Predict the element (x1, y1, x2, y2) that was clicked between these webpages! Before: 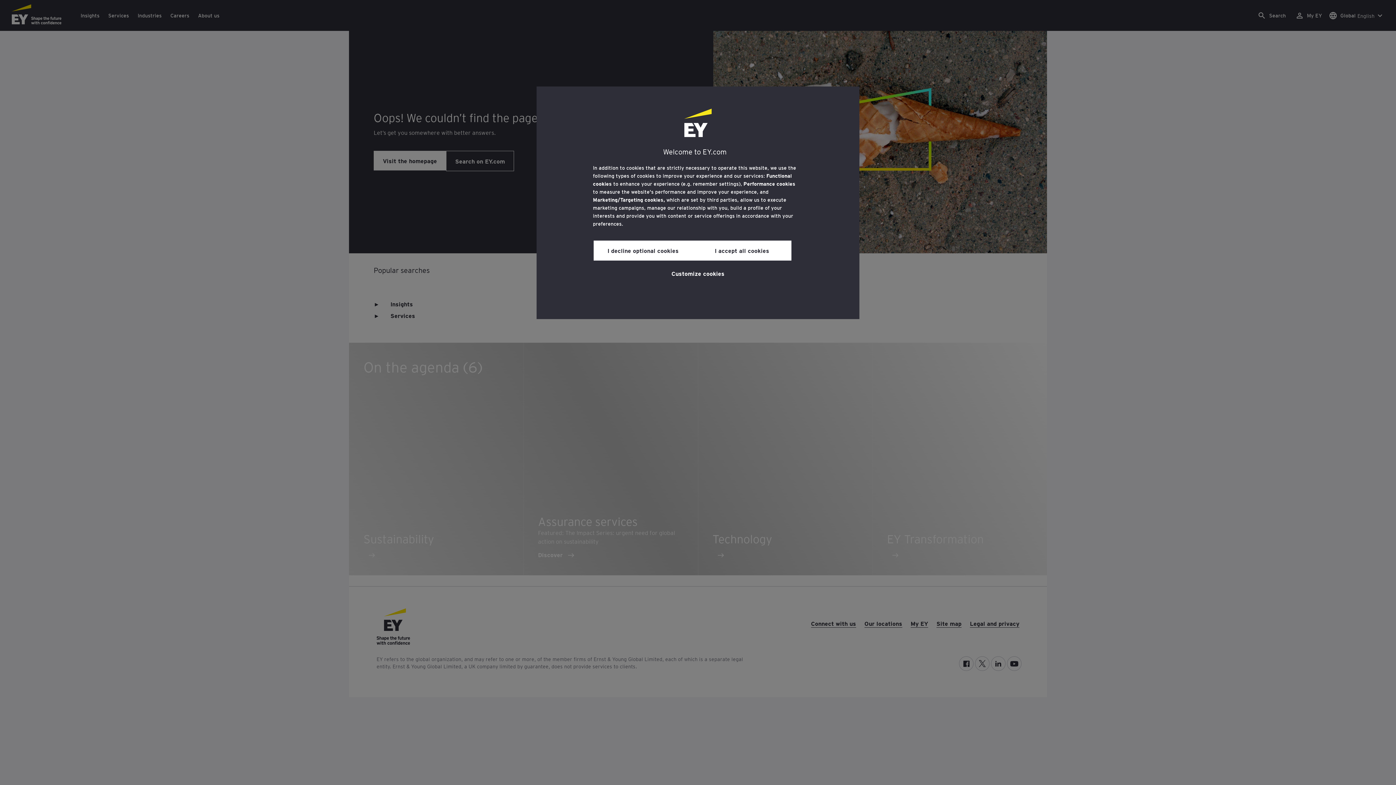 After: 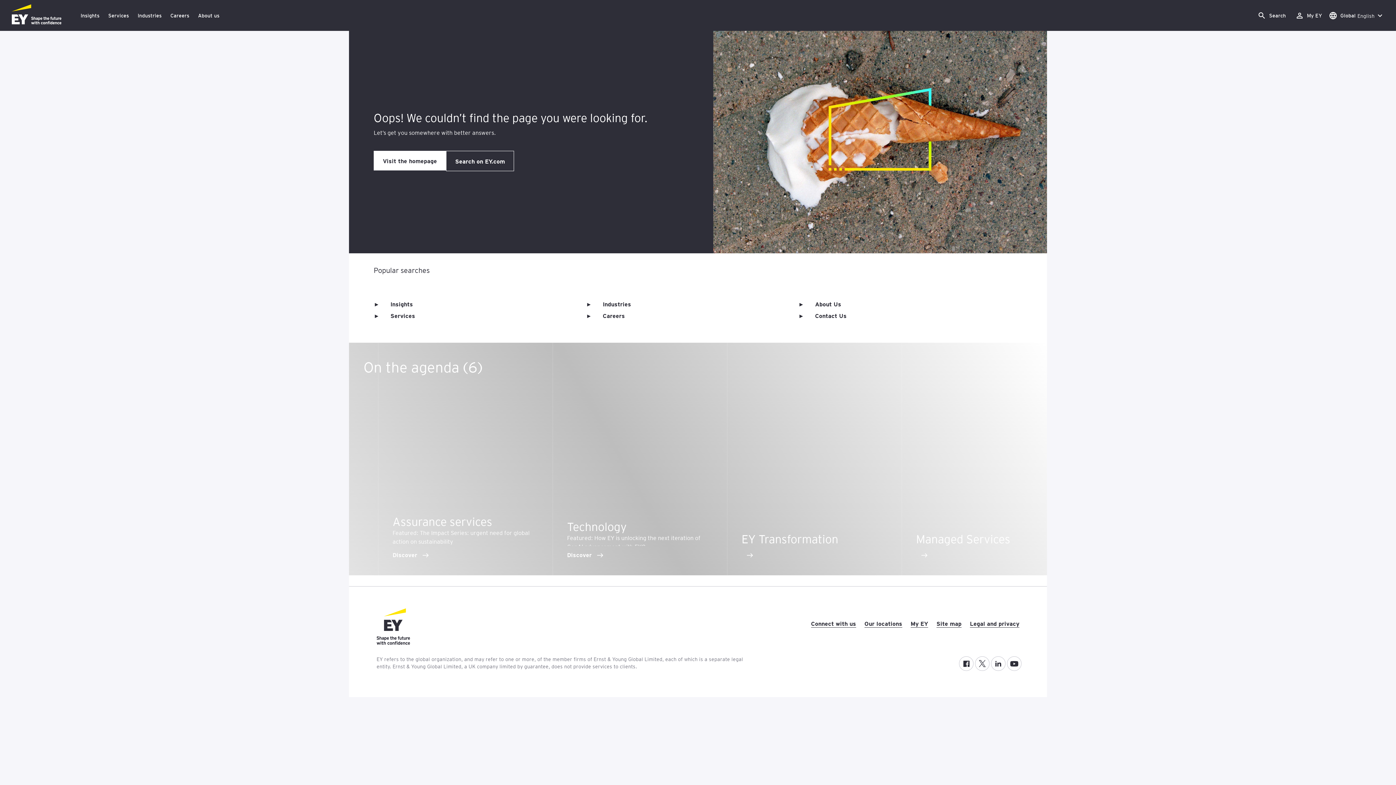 Action: bbox: (593, 240, 692, 260) label: I decline optional cookies